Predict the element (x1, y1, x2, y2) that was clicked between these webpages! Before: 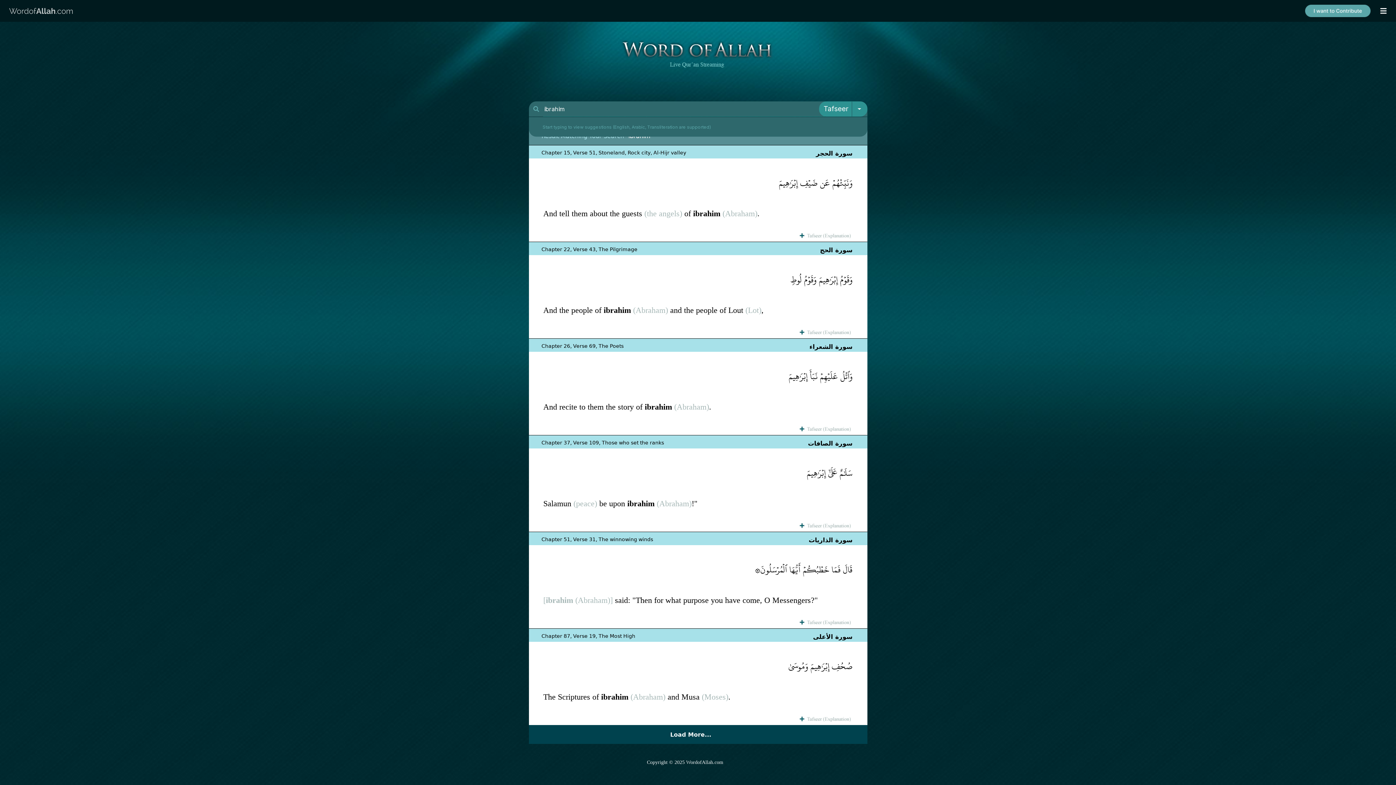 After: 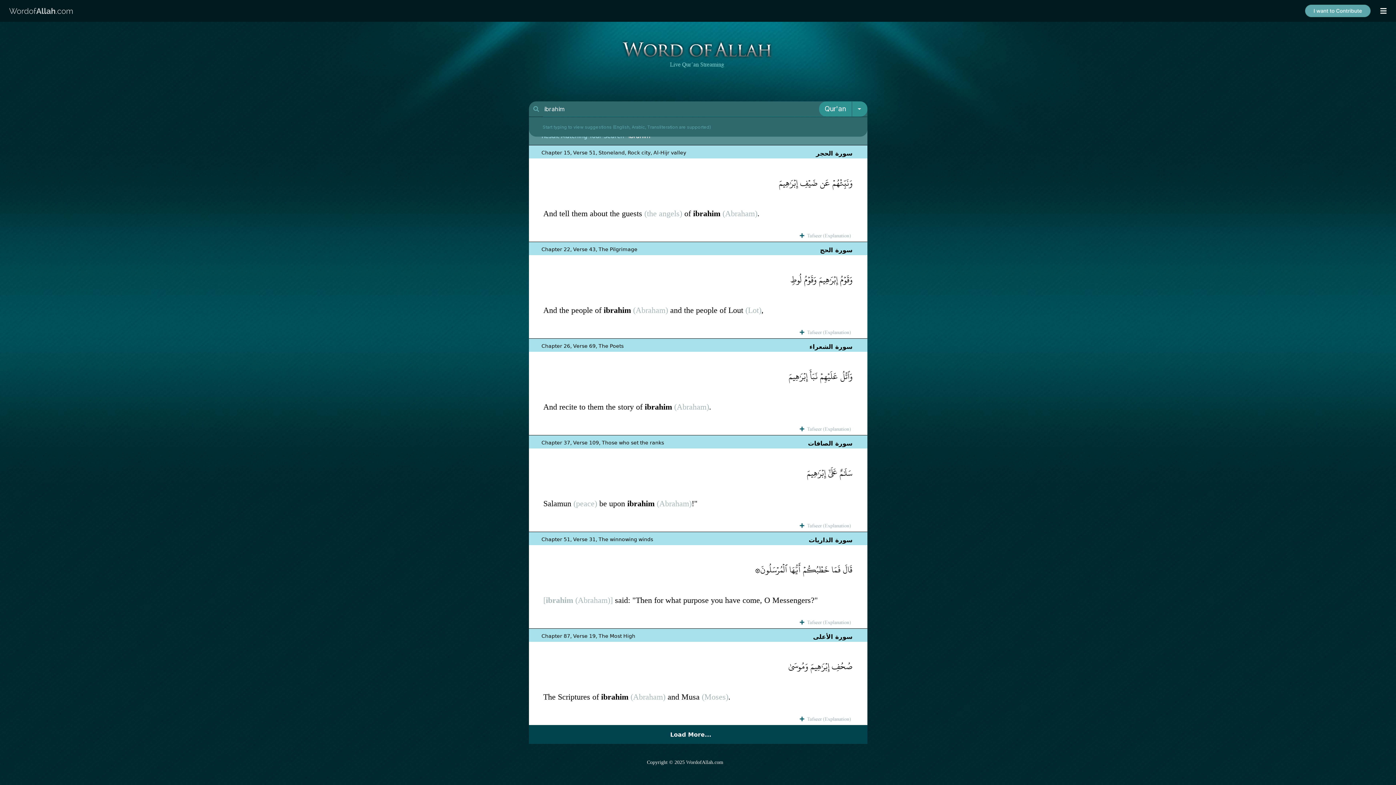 Action: bbox: (819, 101, 851, 116) label: Tafseer